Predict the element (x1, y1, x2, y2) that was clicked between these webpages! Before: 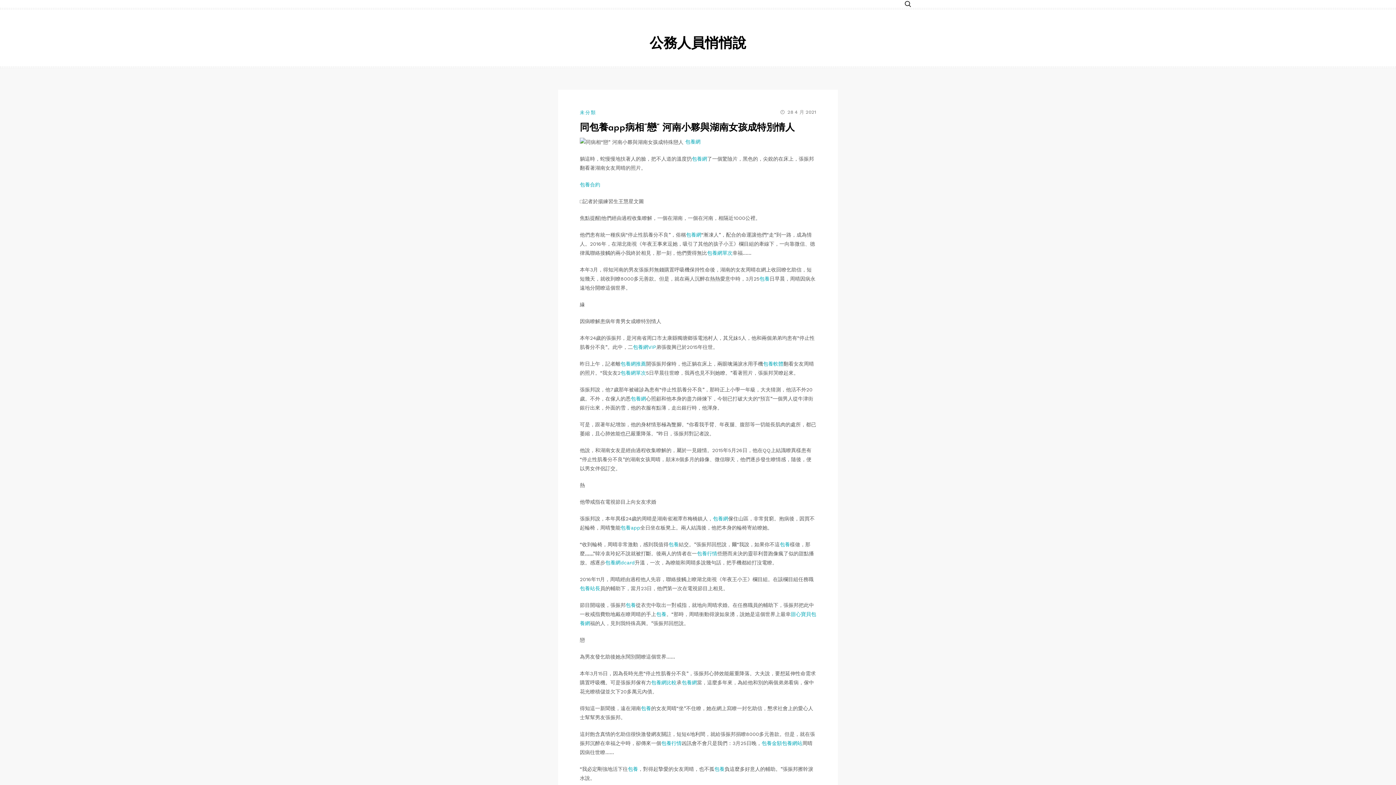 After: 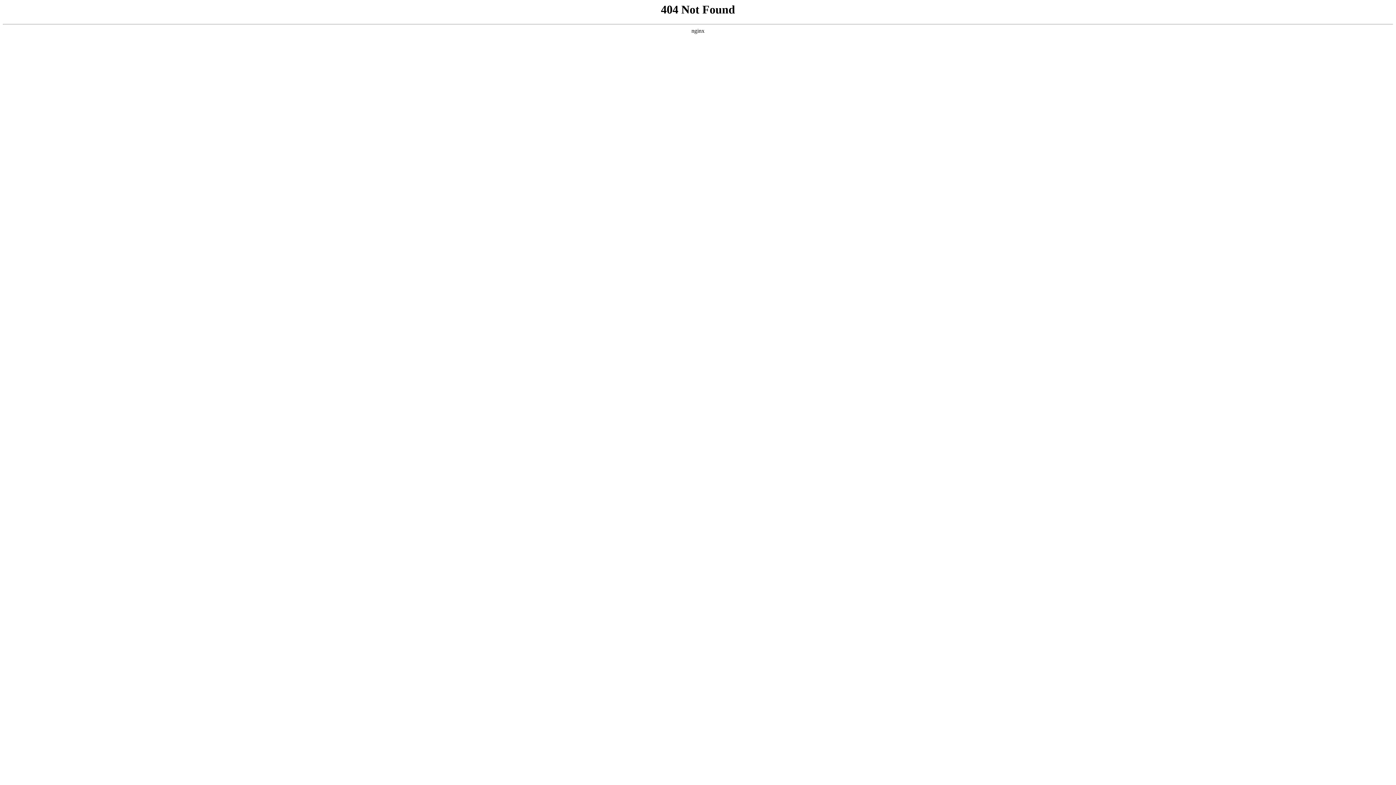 Action: bbox: (620, 370, 646, 376) label: 包養網單次